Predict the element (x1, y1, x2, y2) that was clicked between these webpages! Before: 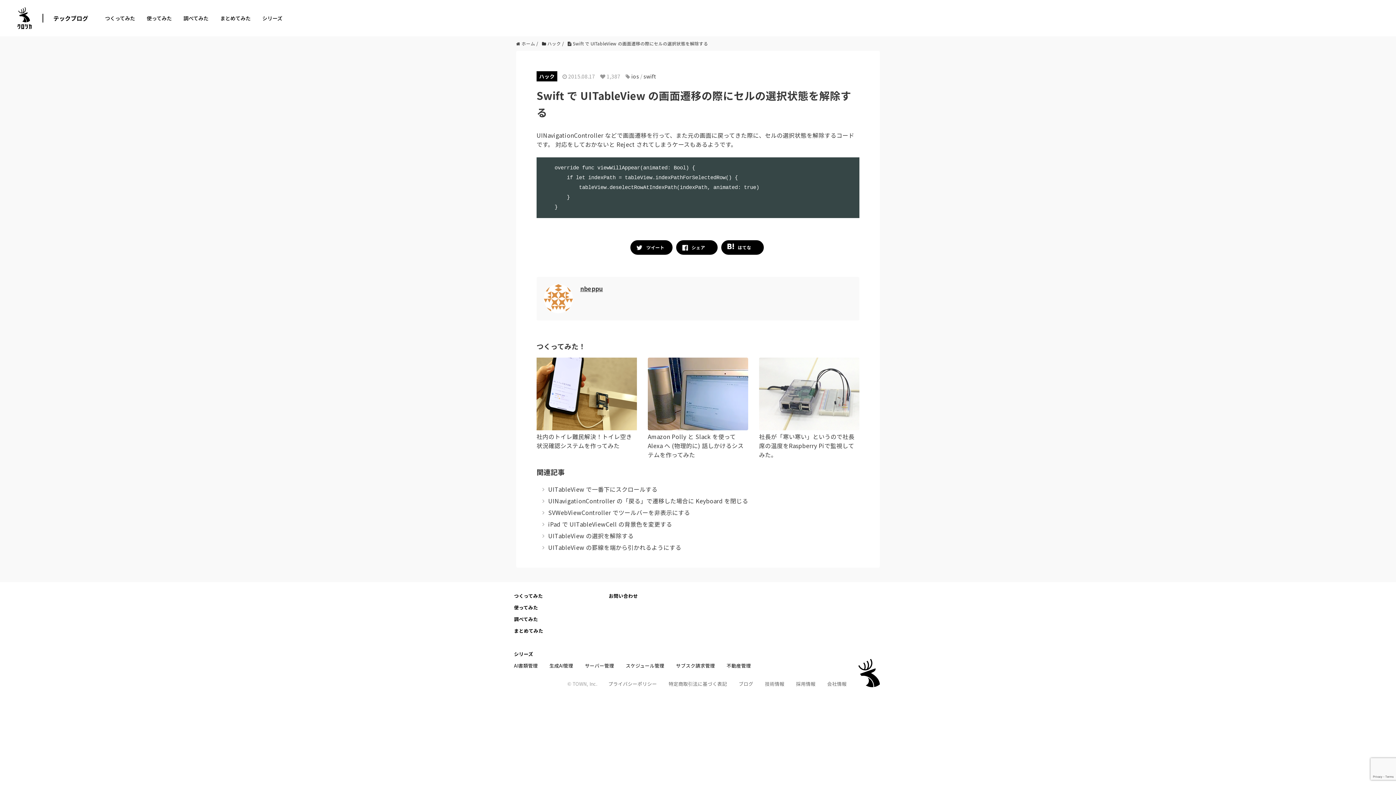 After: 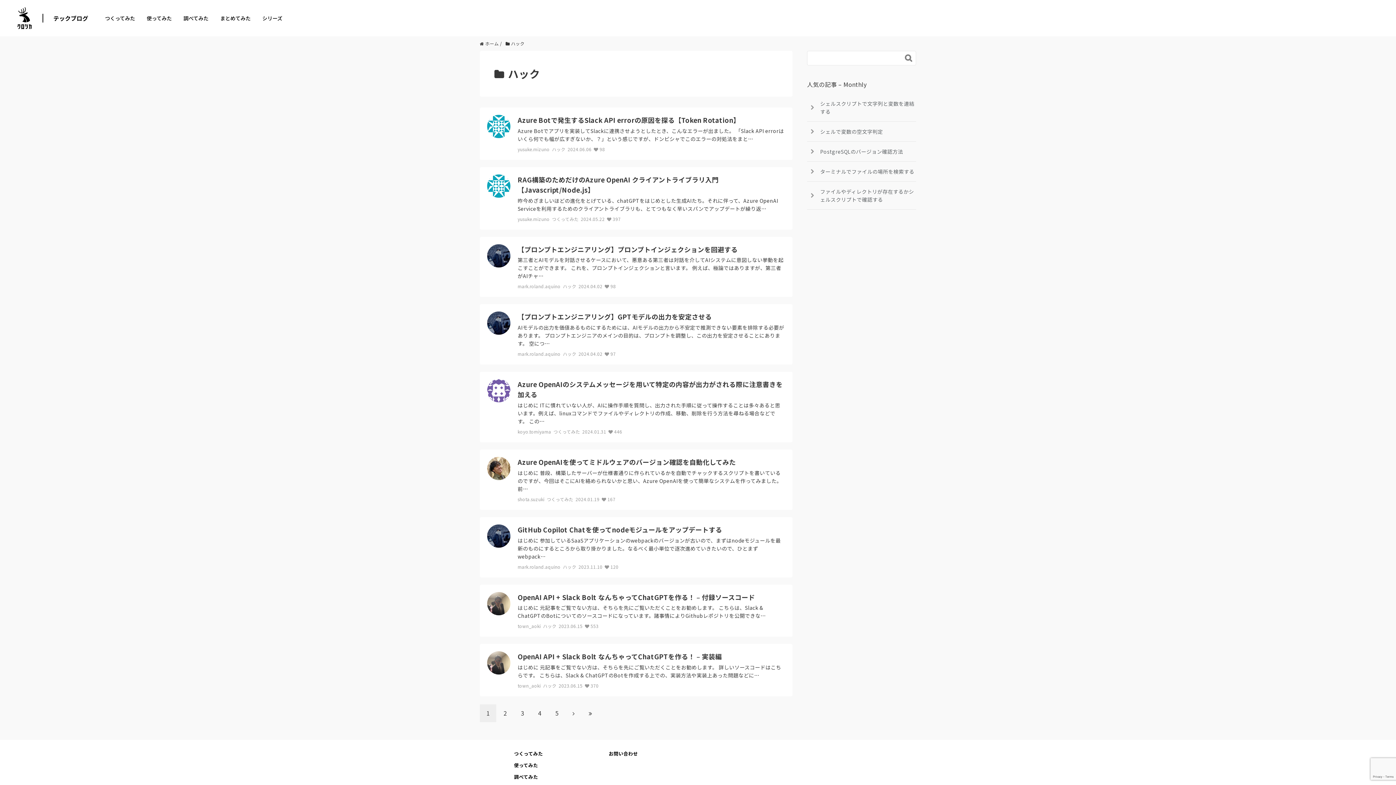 Action: bbox: (536, 71, 557, 81) label: ハック